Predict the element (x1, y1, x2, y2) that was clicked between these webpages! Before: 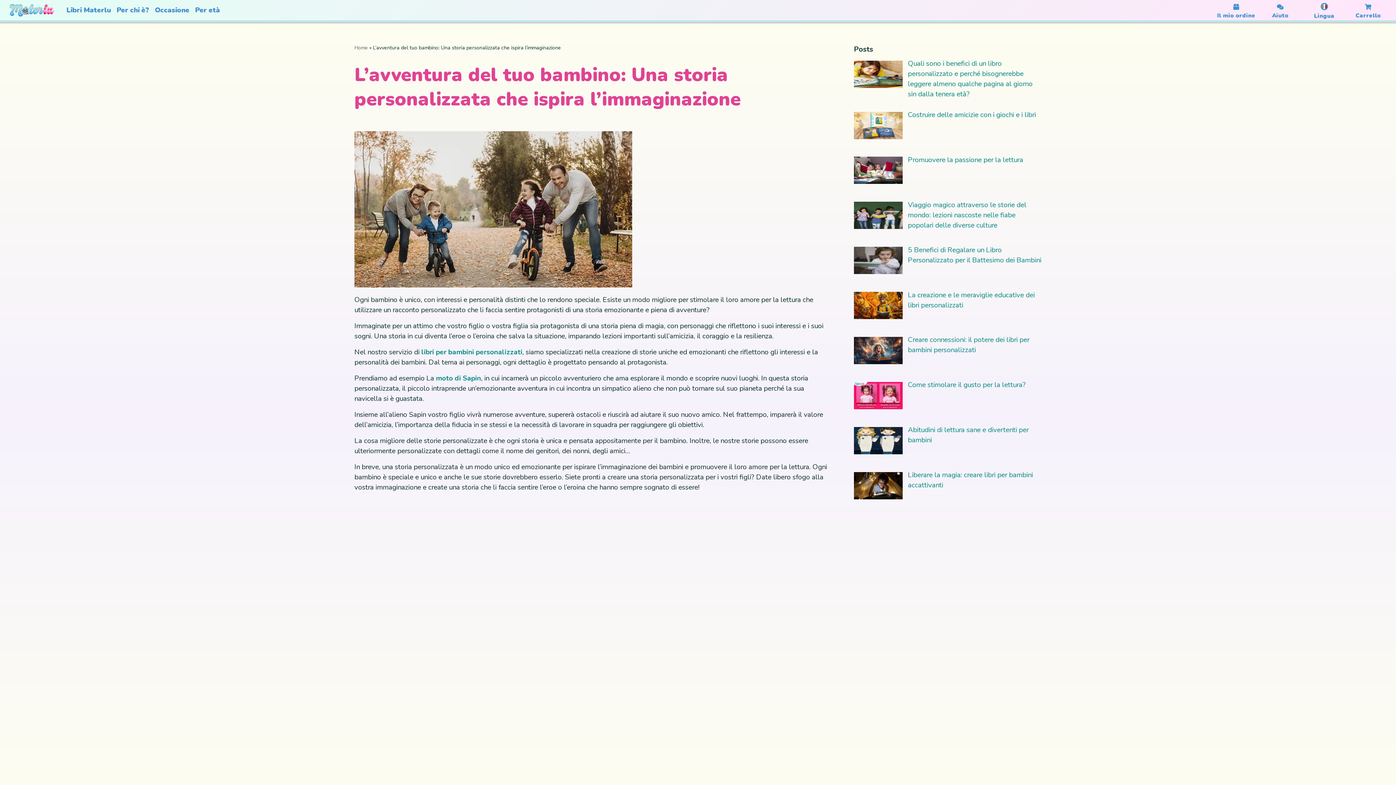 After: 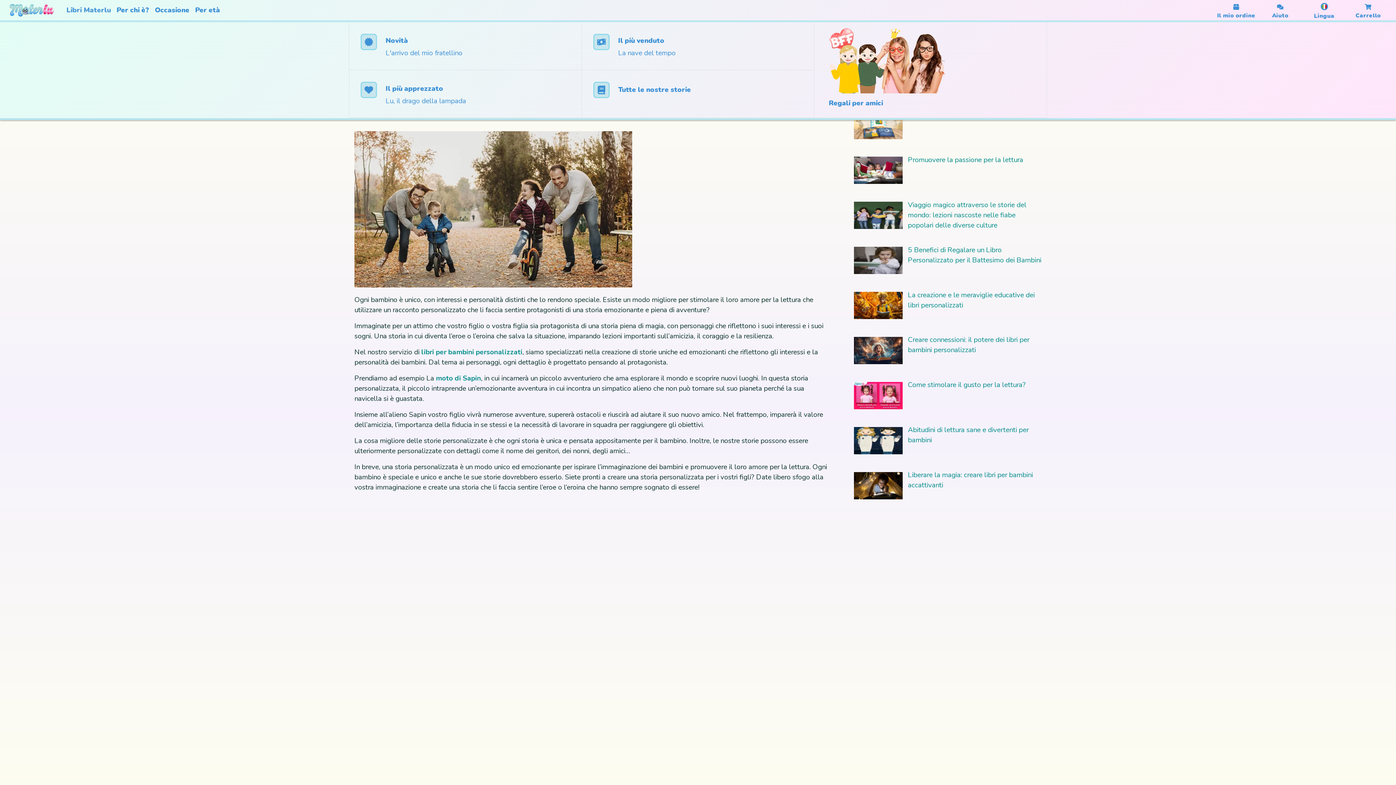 Action: bbox: (63, 2, 113, 18) label: Libri Materlu